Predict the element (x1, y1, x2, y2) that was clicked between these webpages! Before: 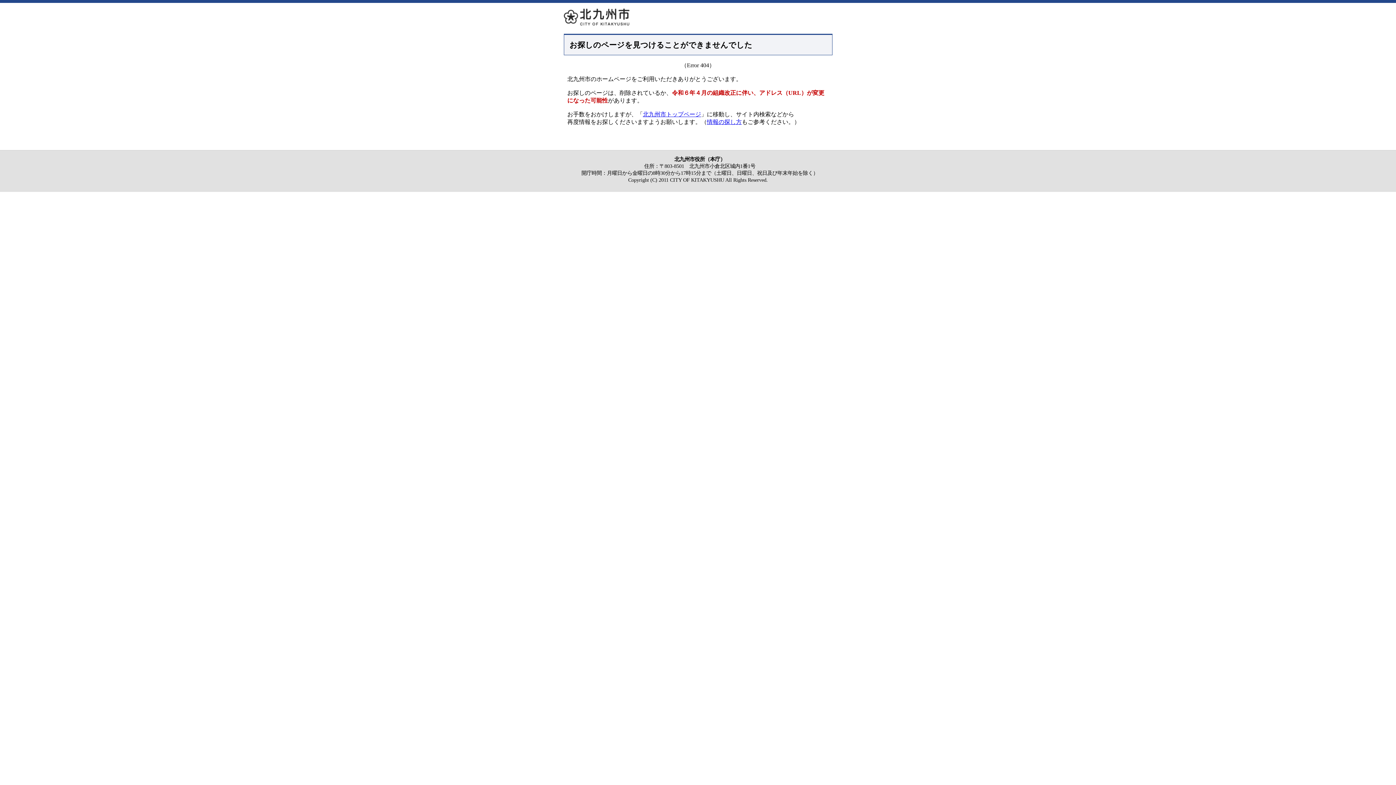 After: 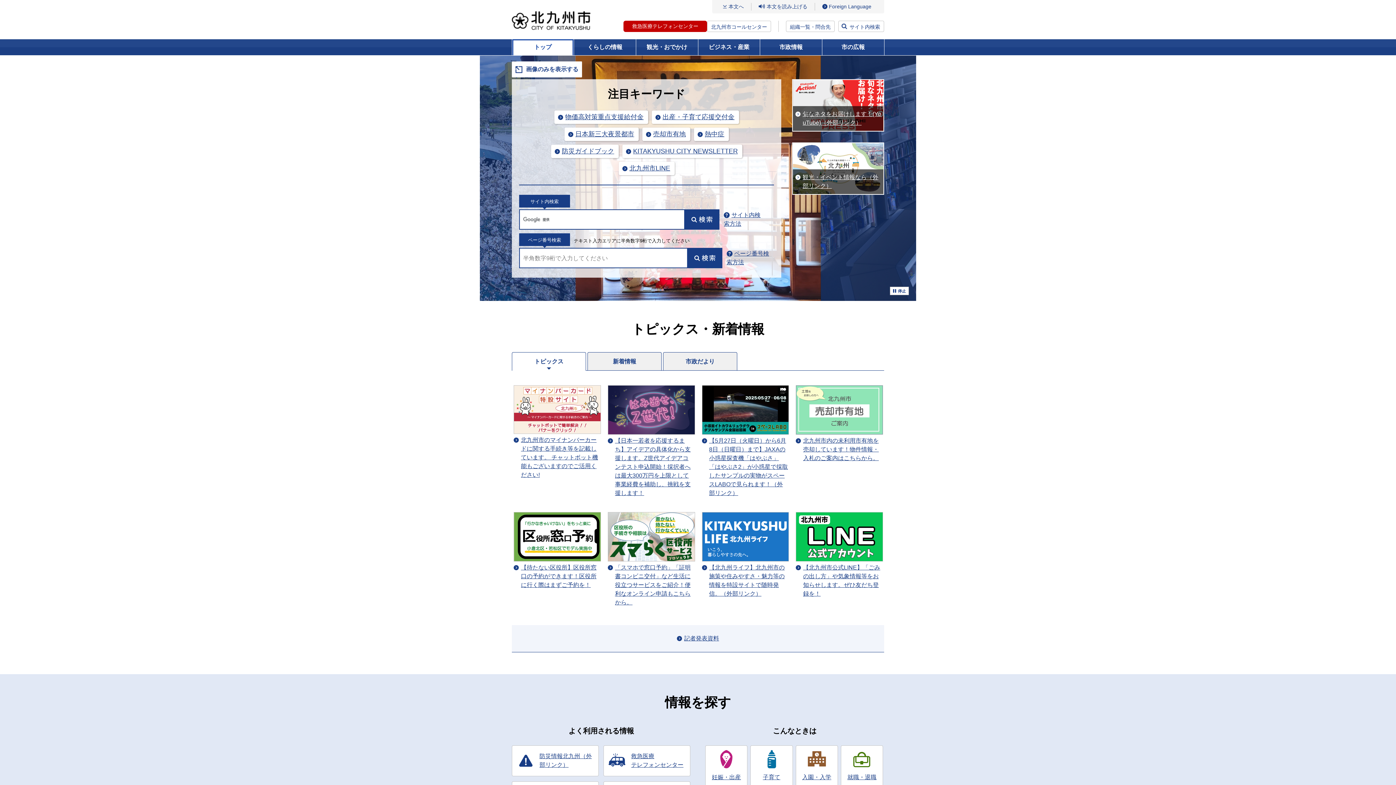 Action: bbox: (563, 8, 629, 25)